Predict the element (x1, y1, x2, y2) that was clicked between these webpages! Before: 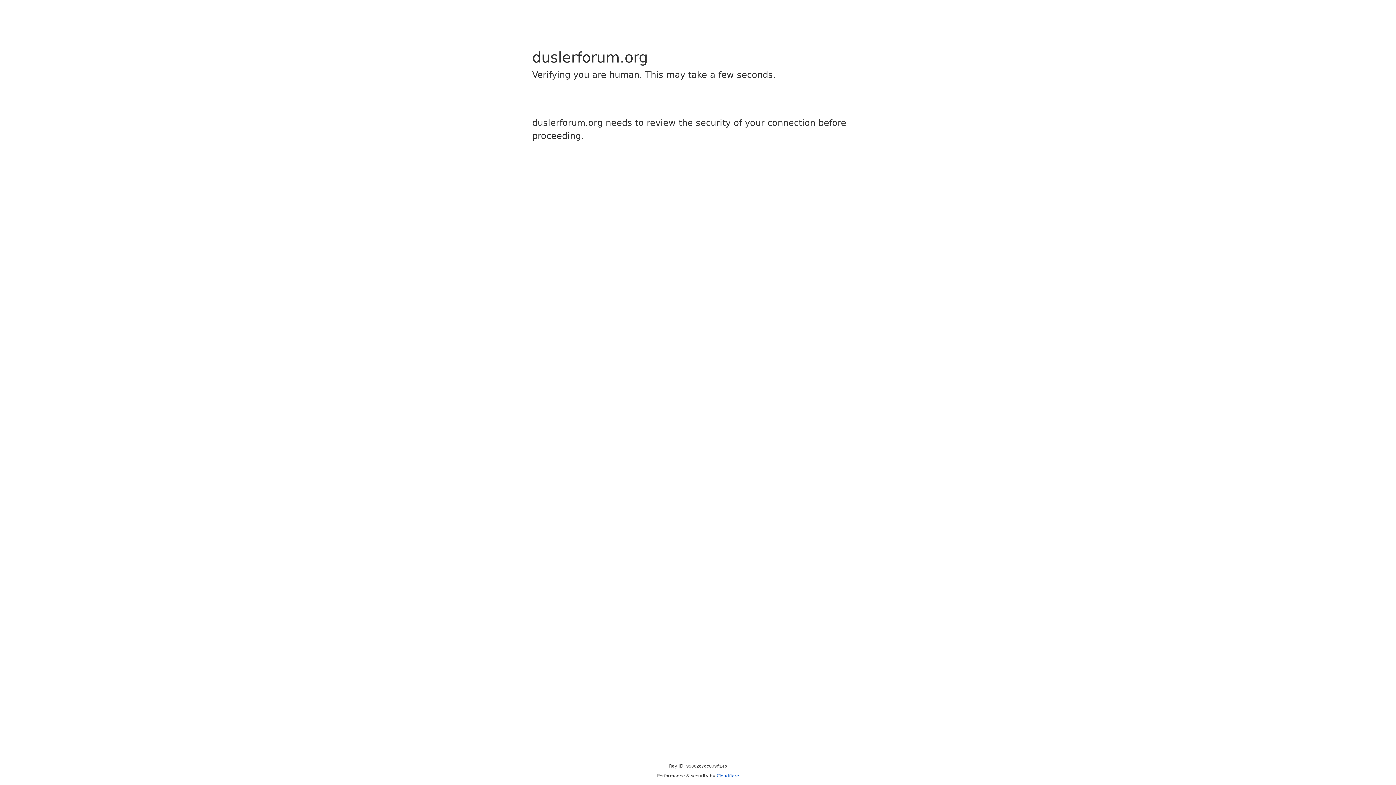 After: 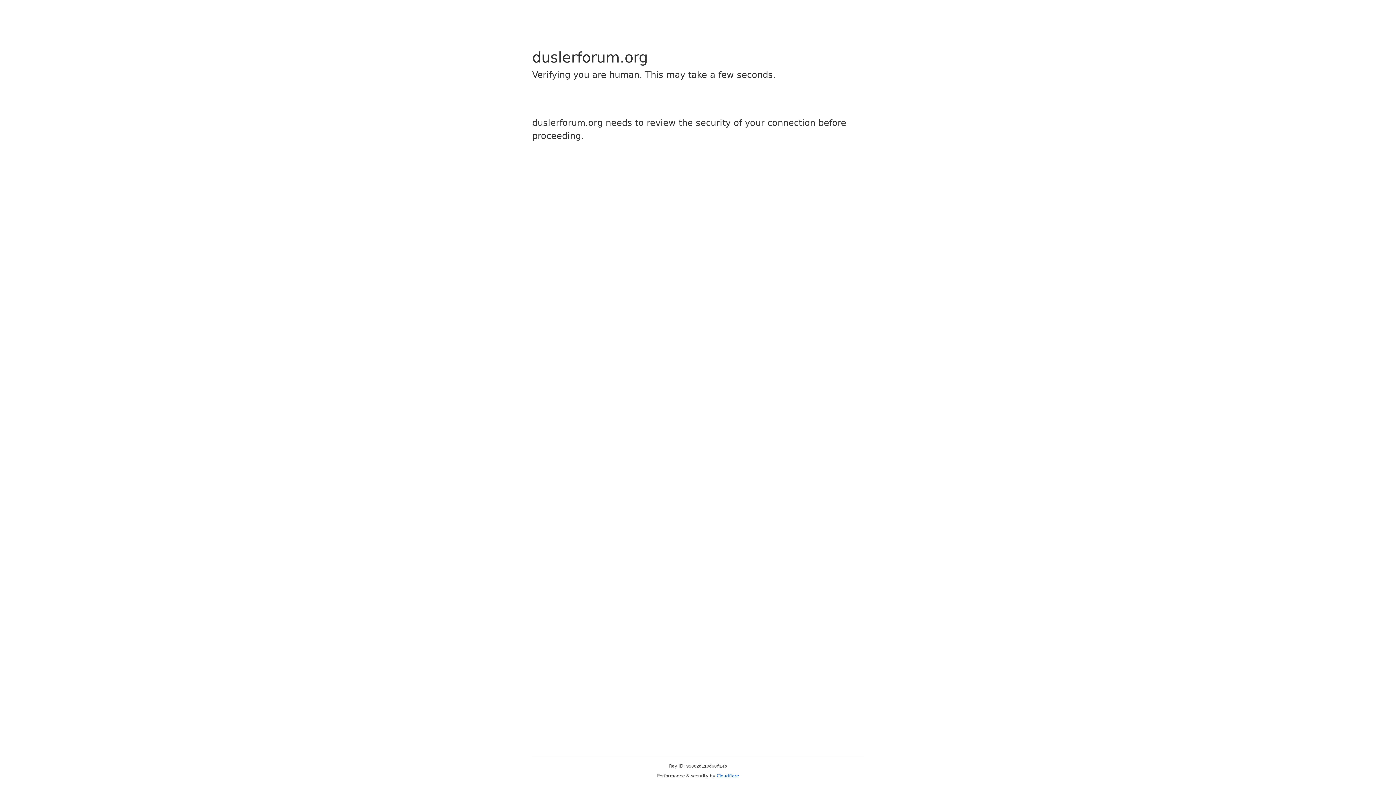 Action: label: Cloudflare bbox: (716, 773, 739, 778)